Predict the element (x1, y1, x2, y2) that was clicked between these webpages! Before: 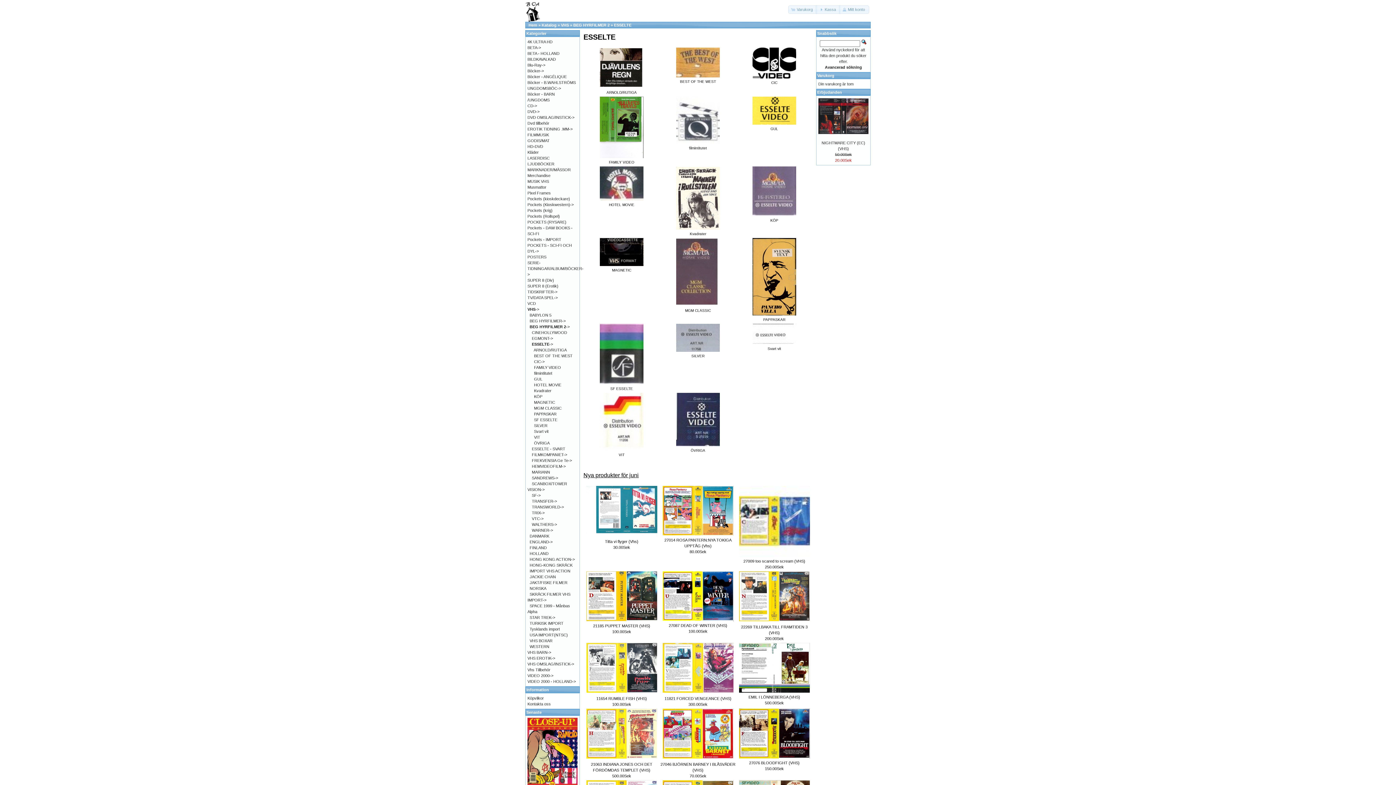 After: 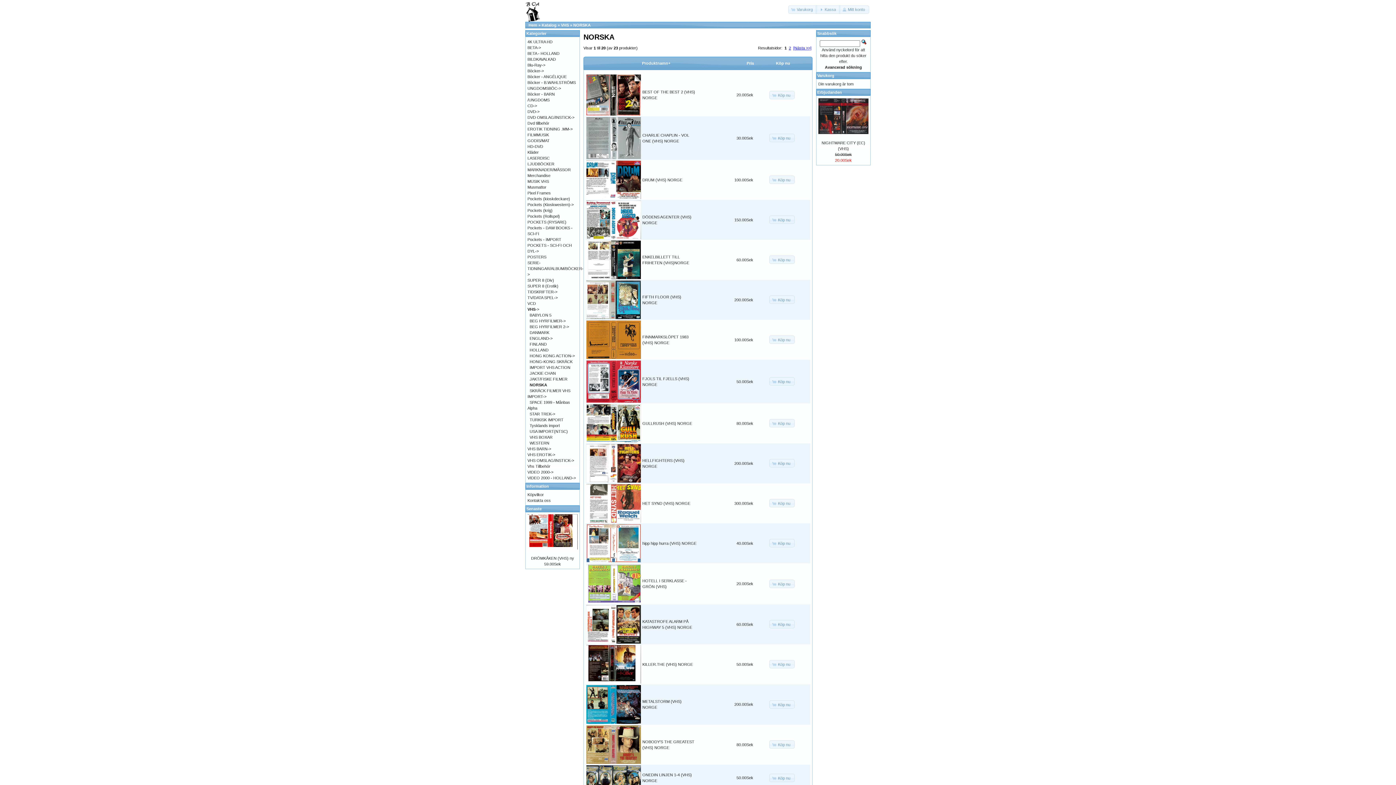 Action: label: NORSKA bbox: (529, 586, 546, 590)